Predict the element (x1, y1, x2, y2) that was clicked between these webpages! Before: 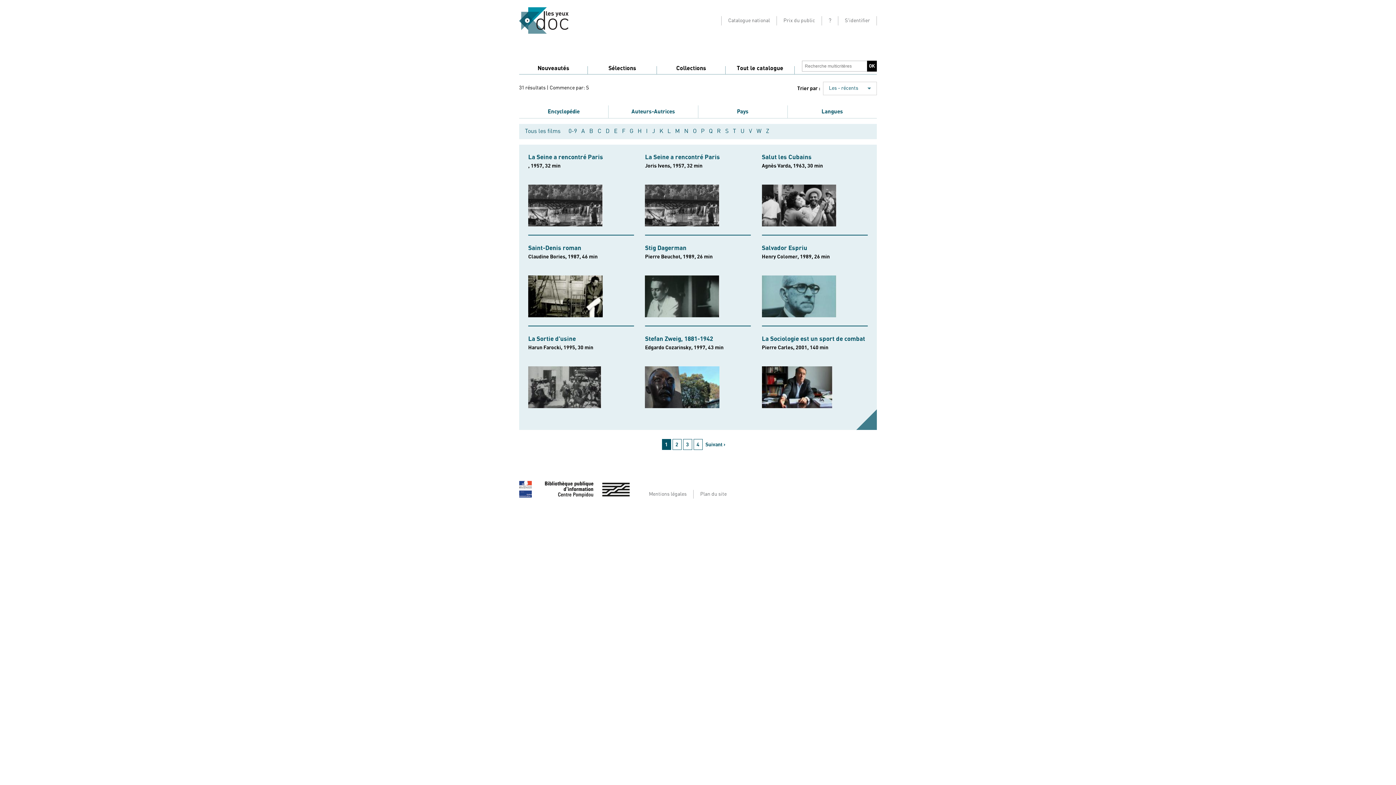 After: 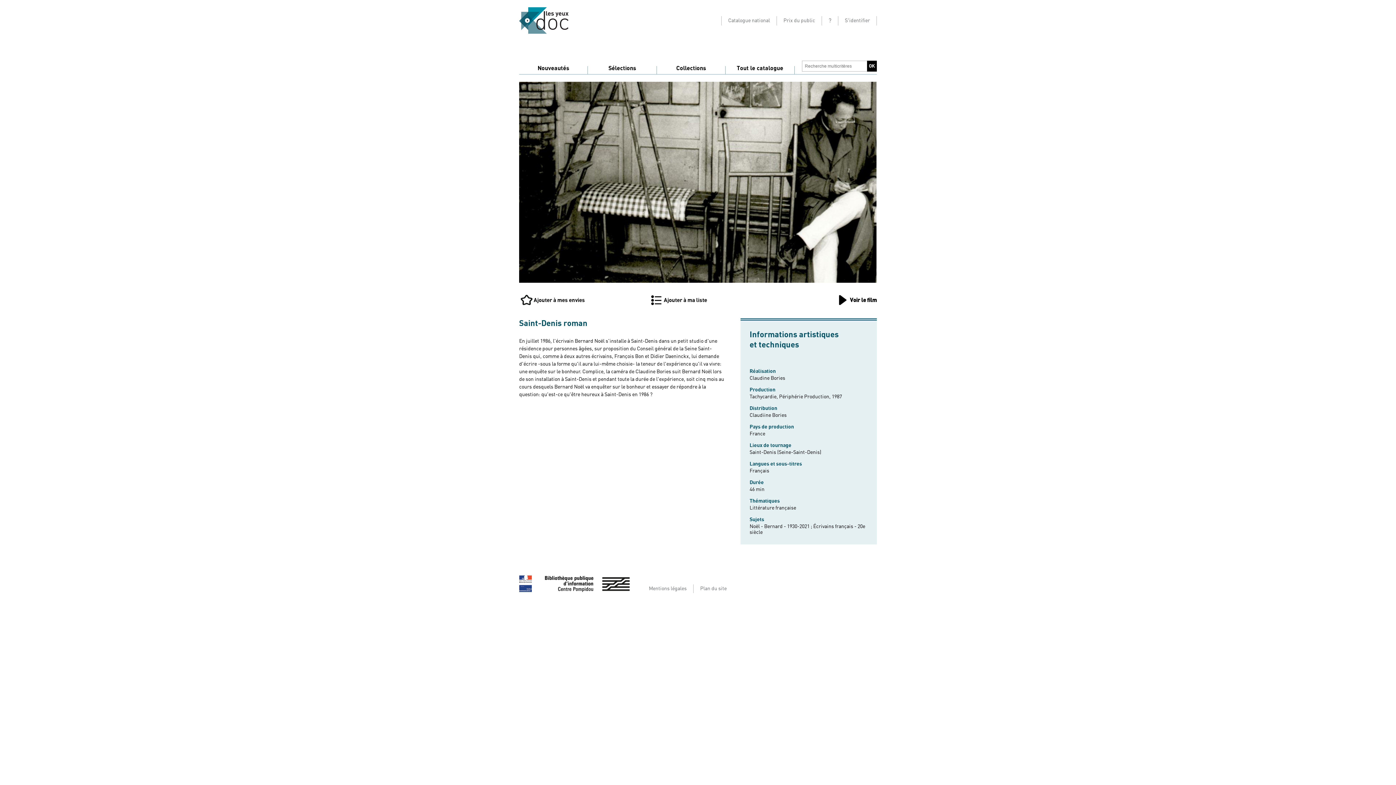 Action: label: Saint-Denis roman

Claudine Bories, 1987, 46 min bbox: (528, 244, 634, 260)